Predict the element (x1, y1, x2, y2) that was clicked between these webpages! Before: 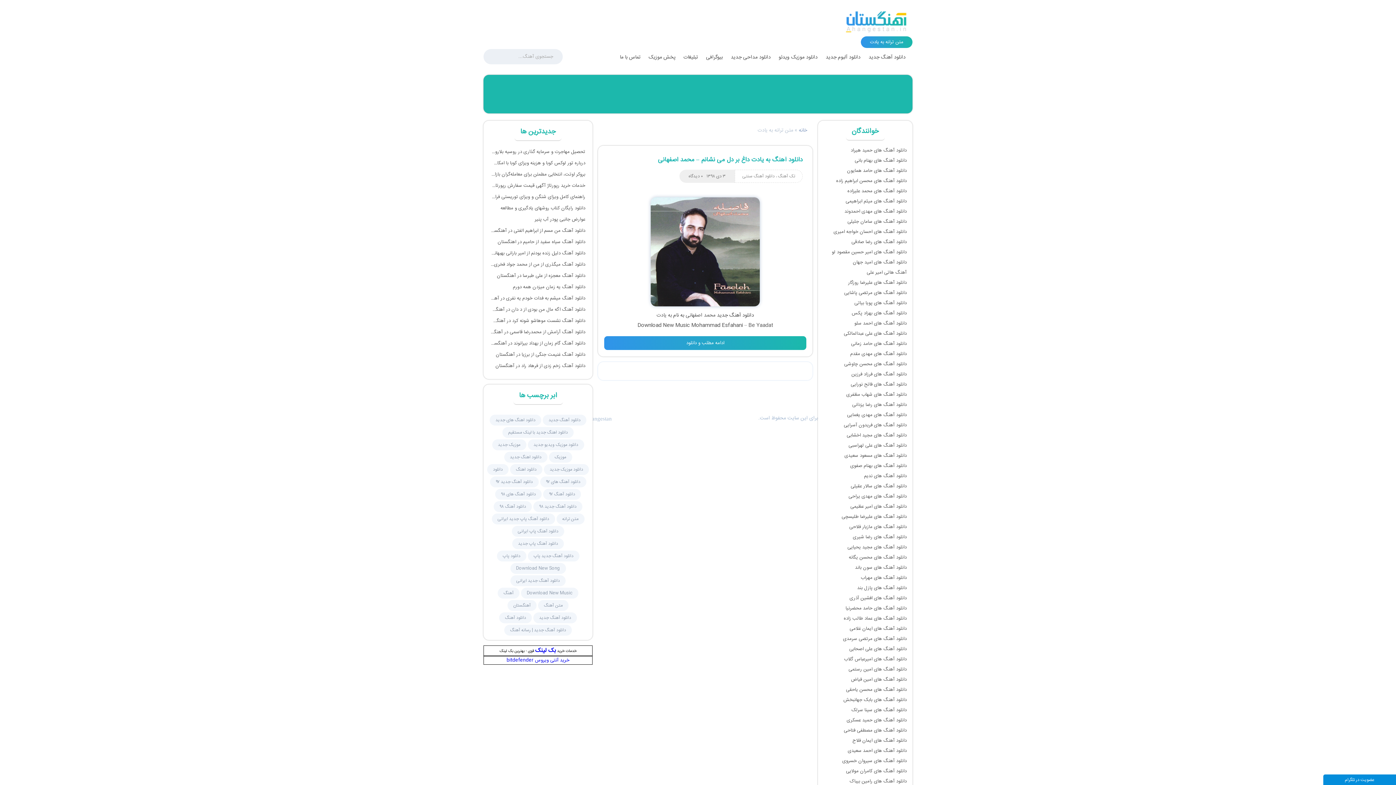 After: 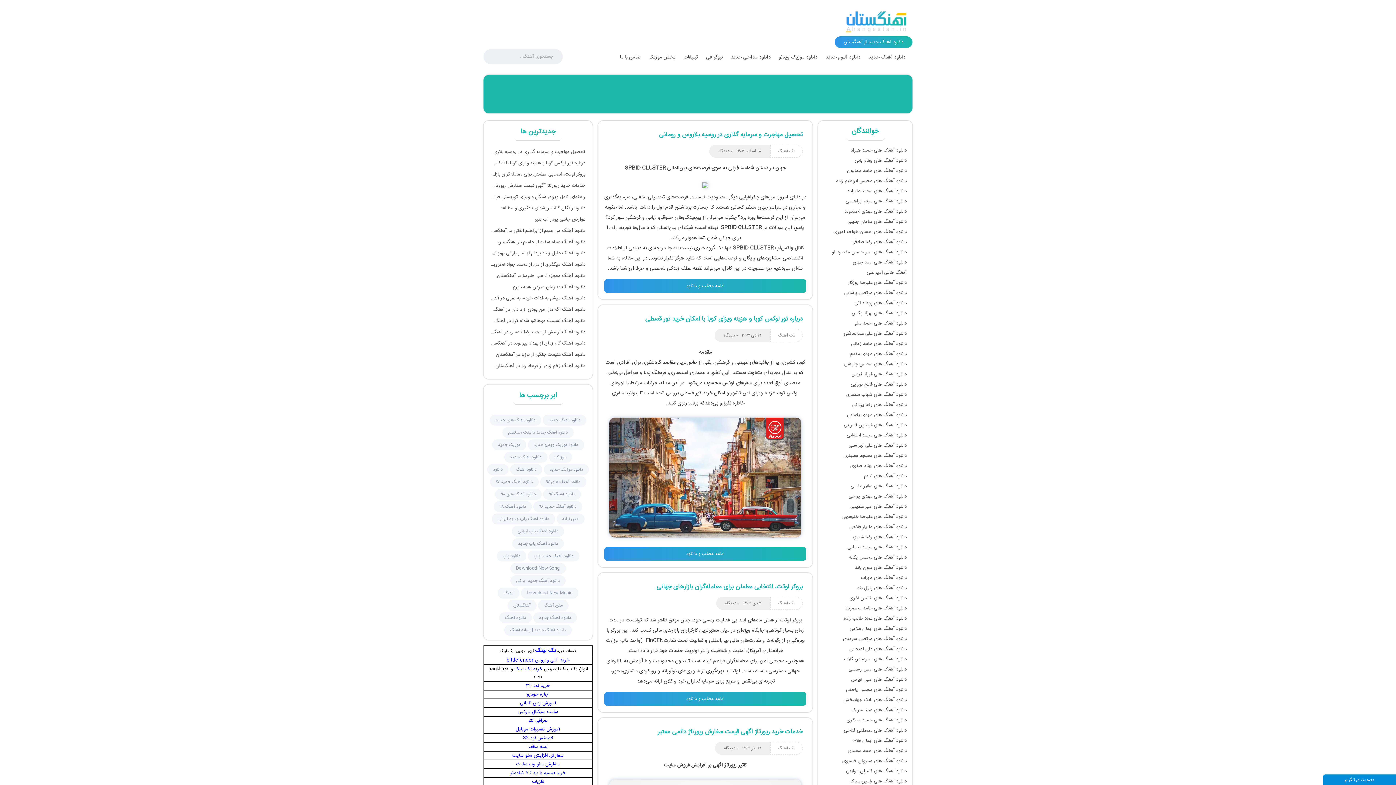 Action: bbox: (864, 51, 909, 63) label: دانلود آهنگ جدید